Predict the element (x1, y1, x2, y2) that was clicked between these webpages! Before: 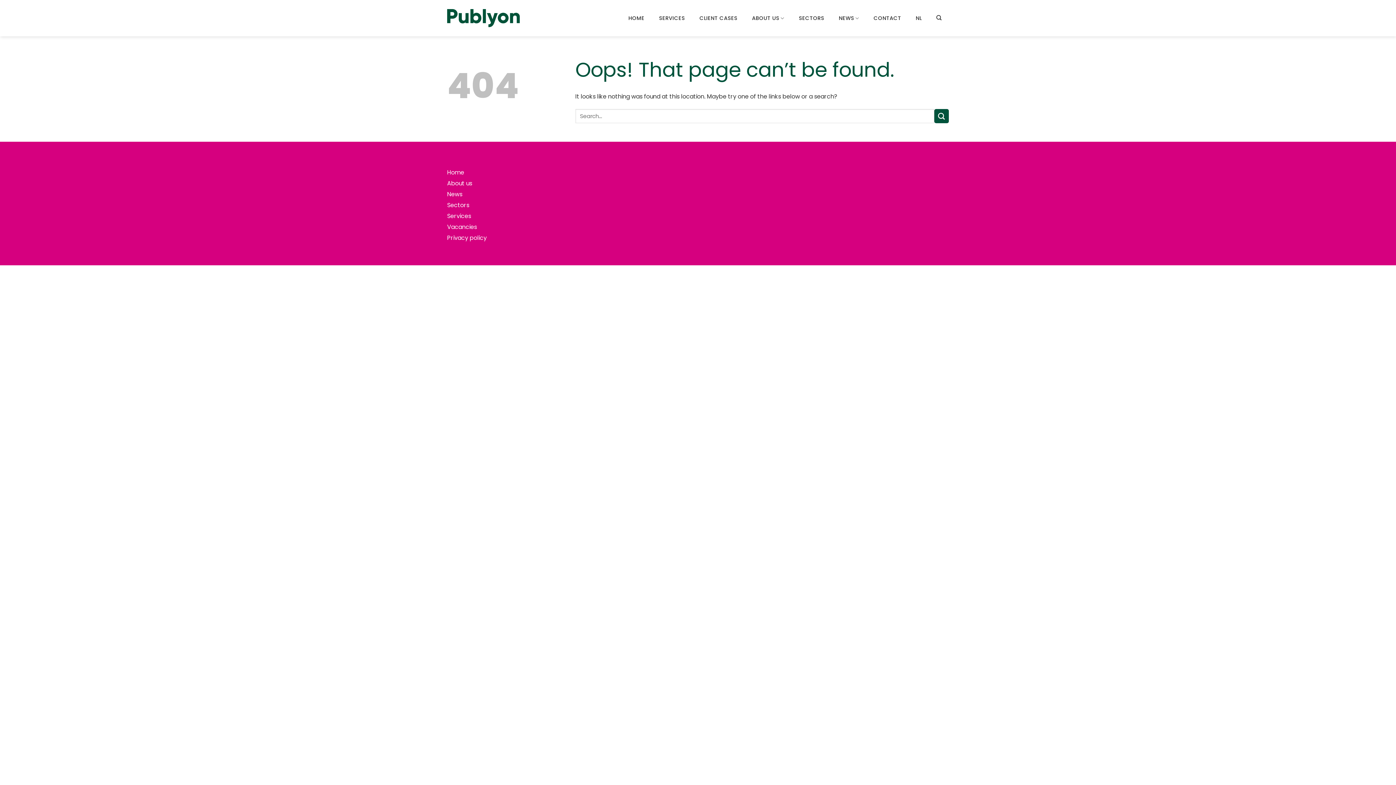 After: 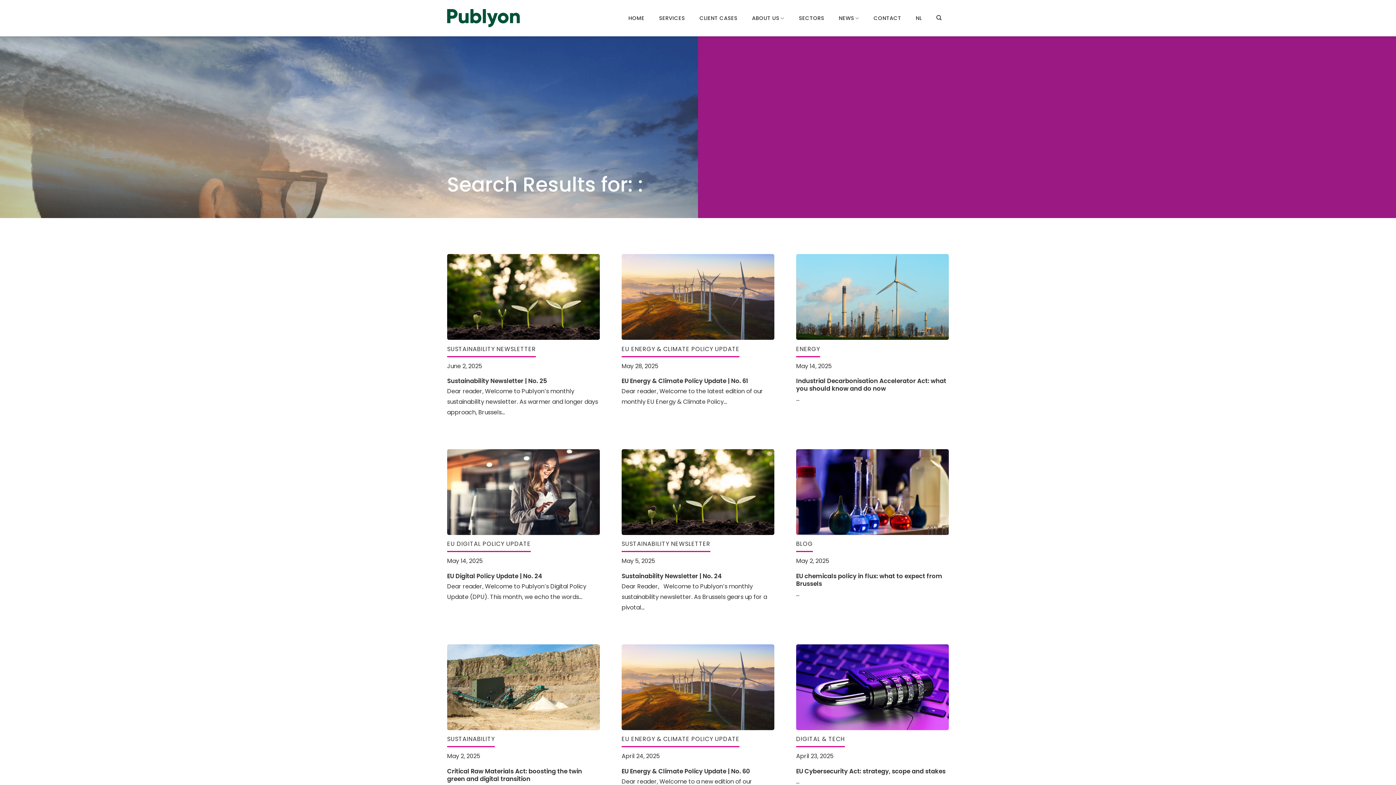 Action: bbox: (934, 109, 949, 123) label: Submit